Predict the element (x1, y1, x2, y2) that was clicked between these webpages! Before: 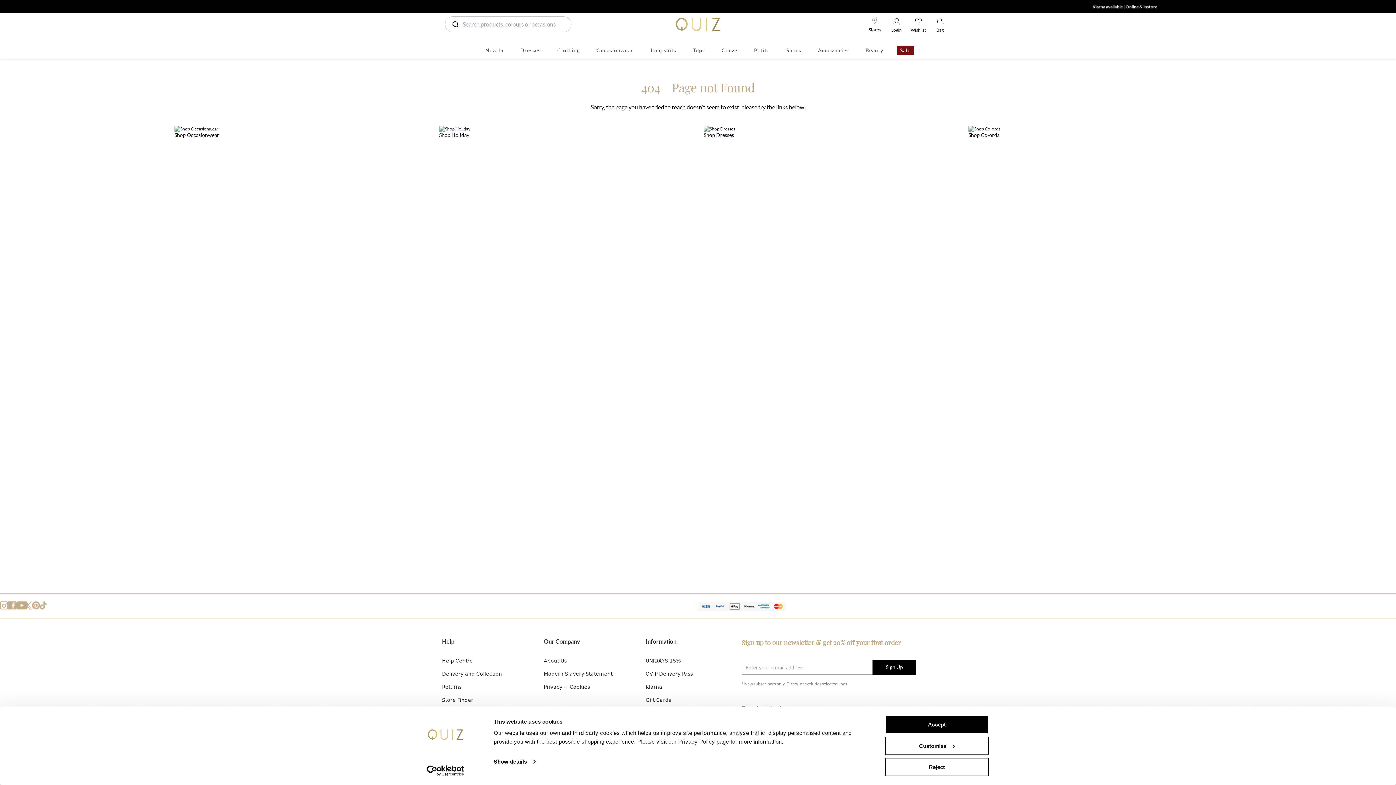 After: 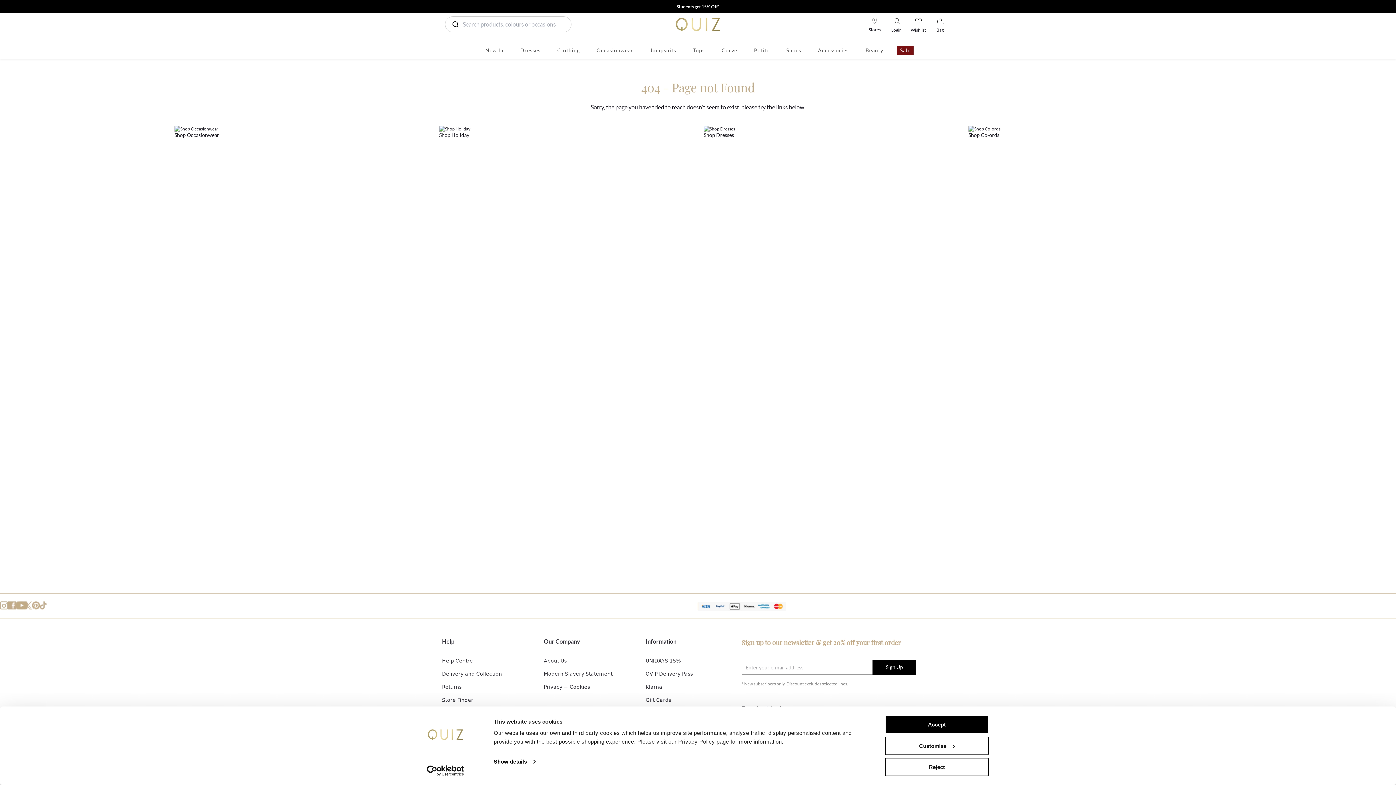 Action: bbox: (442, 657, 532, 670) label: Help Centre